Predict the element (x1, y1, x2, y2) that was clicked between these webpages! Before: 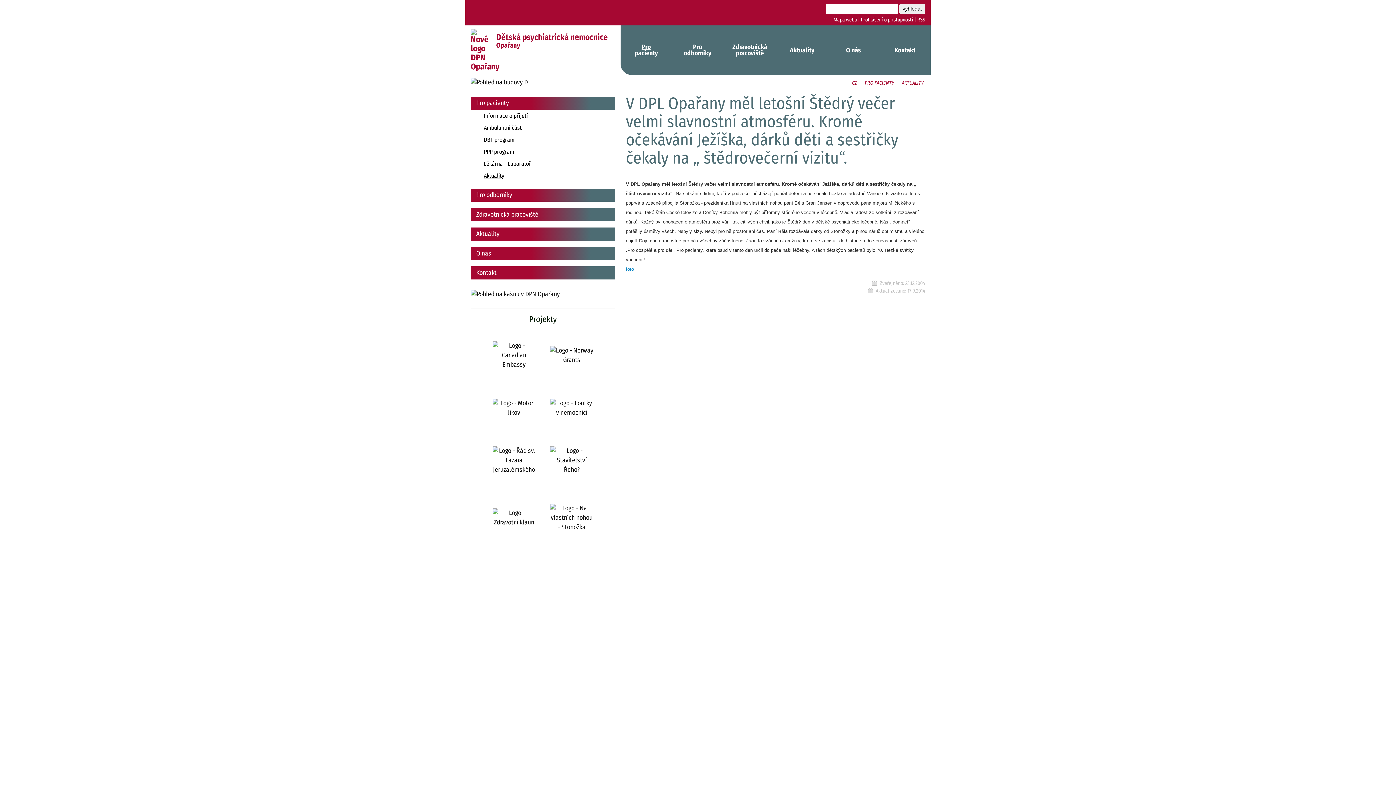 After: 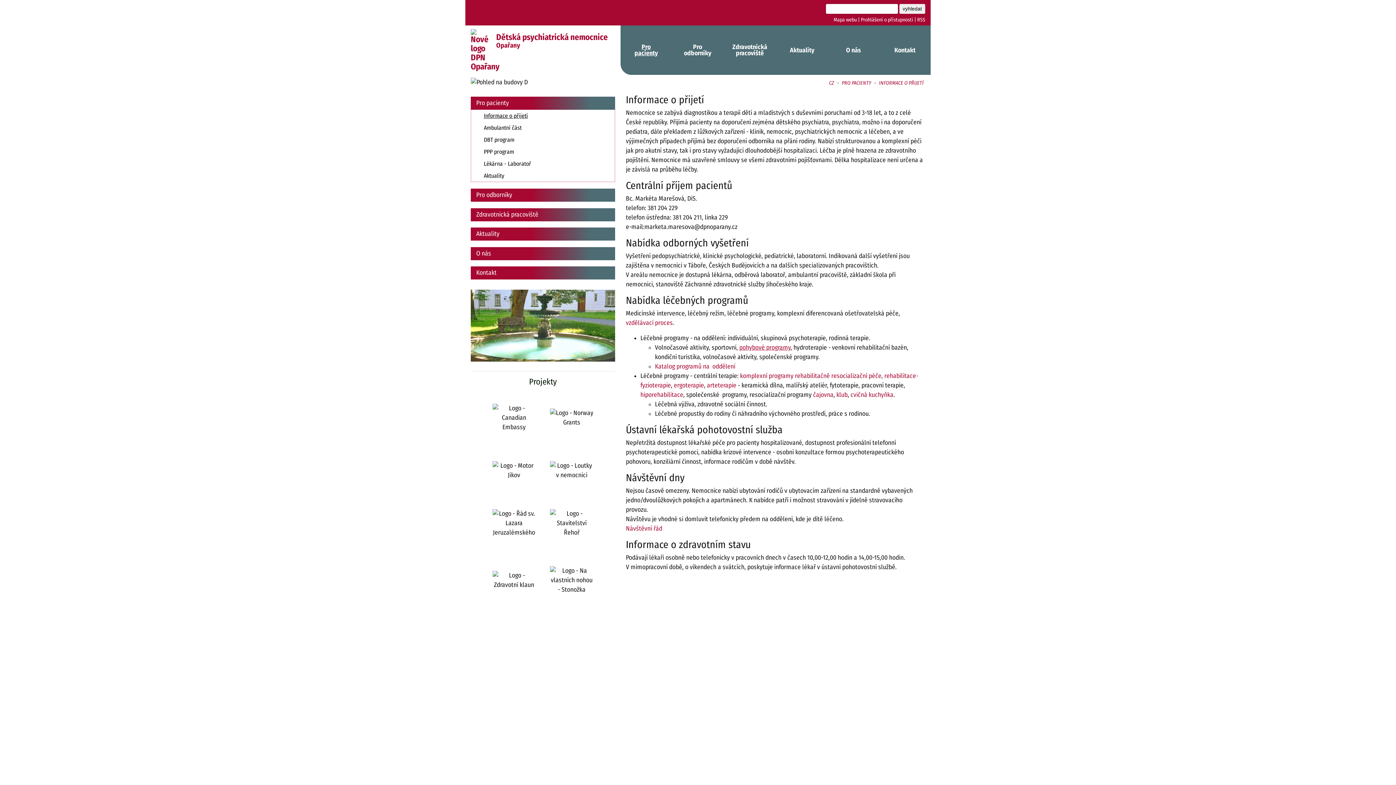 Action: bbox: (863, 78, 896, 87) label: PRO PACIENTY